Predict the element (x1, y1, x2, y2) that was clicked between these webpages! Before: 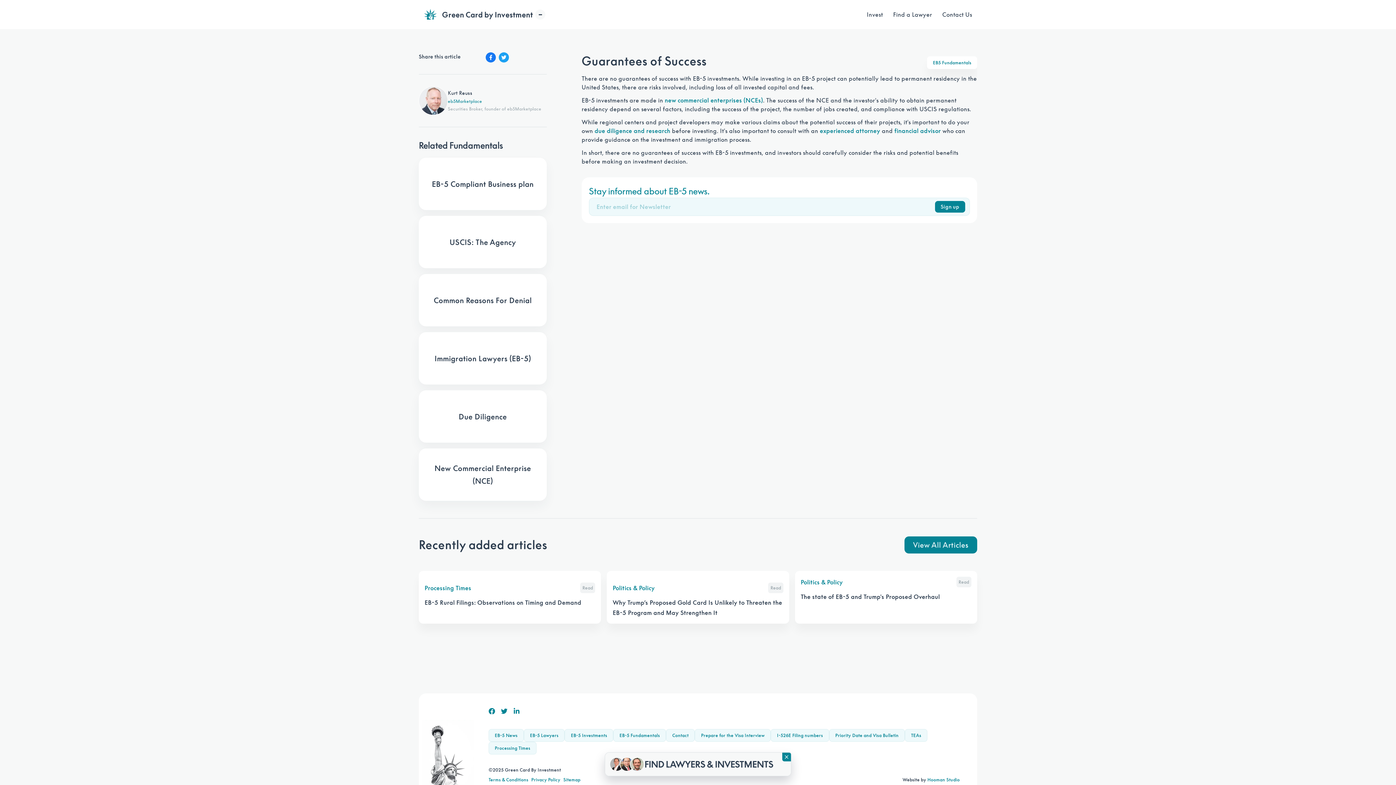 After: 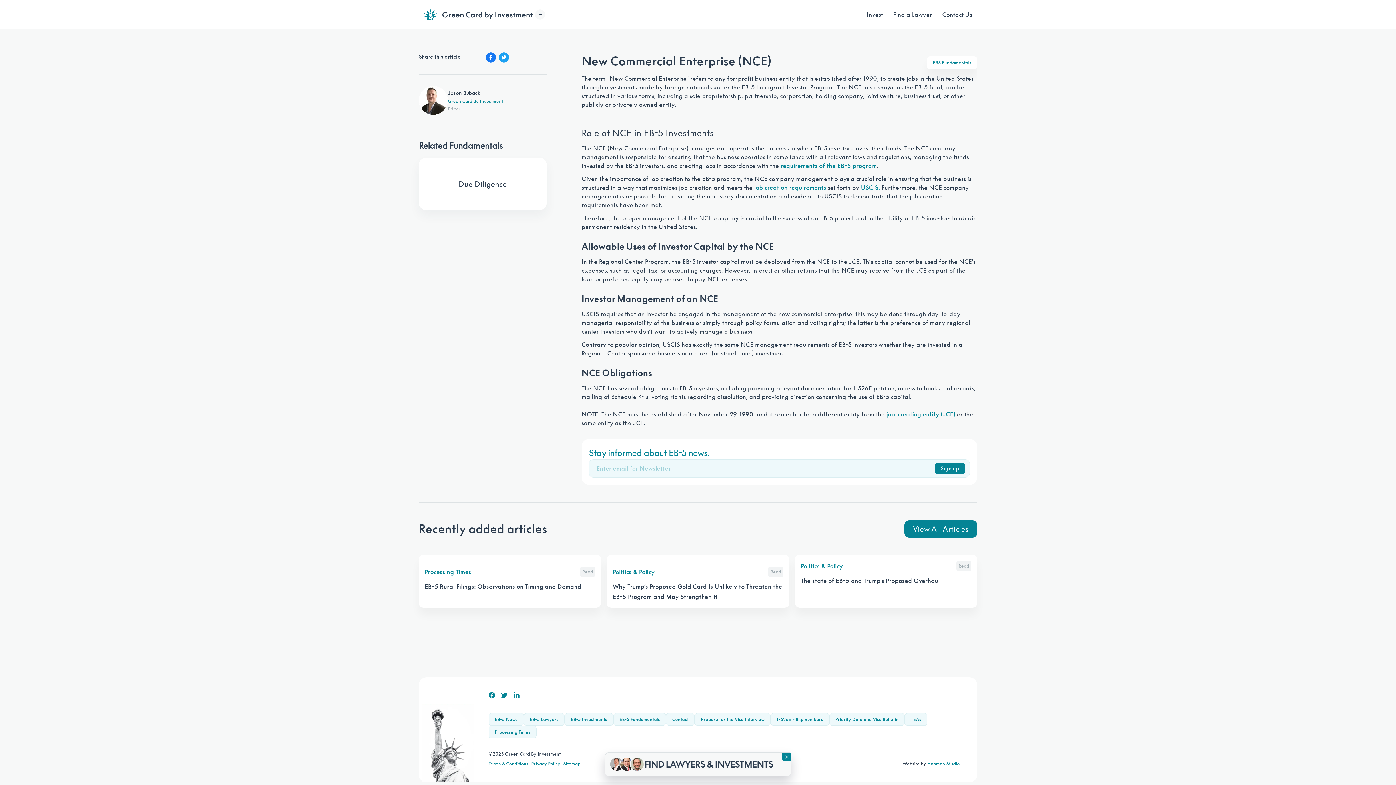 Action: bbox: (424, 454, 541, 495) label: New Commercial Enterprise (NCE)